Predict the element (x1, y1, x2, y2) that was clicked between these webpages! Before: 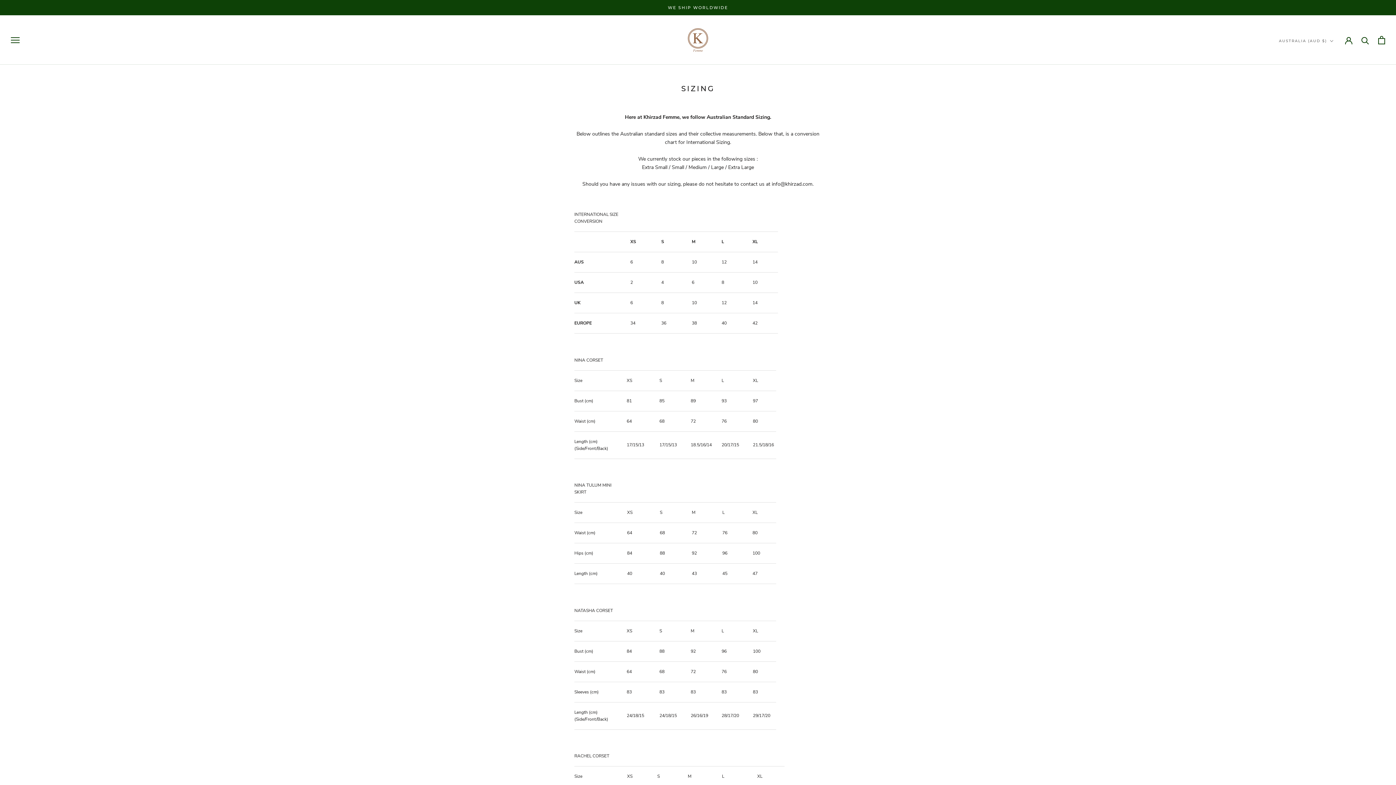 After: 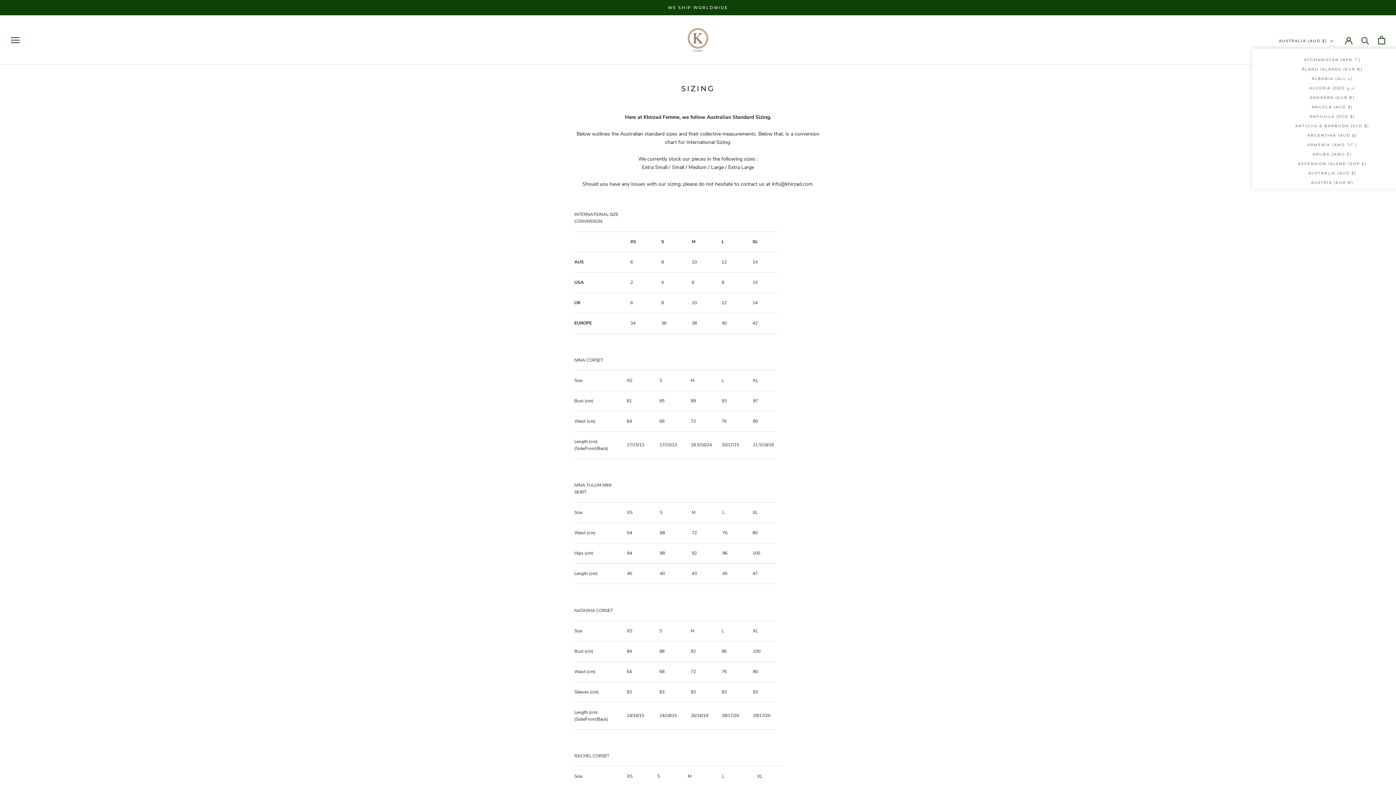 Action: label: AUSTRALIA (AUD $) bbox: (1279, 37, 1333, 44)